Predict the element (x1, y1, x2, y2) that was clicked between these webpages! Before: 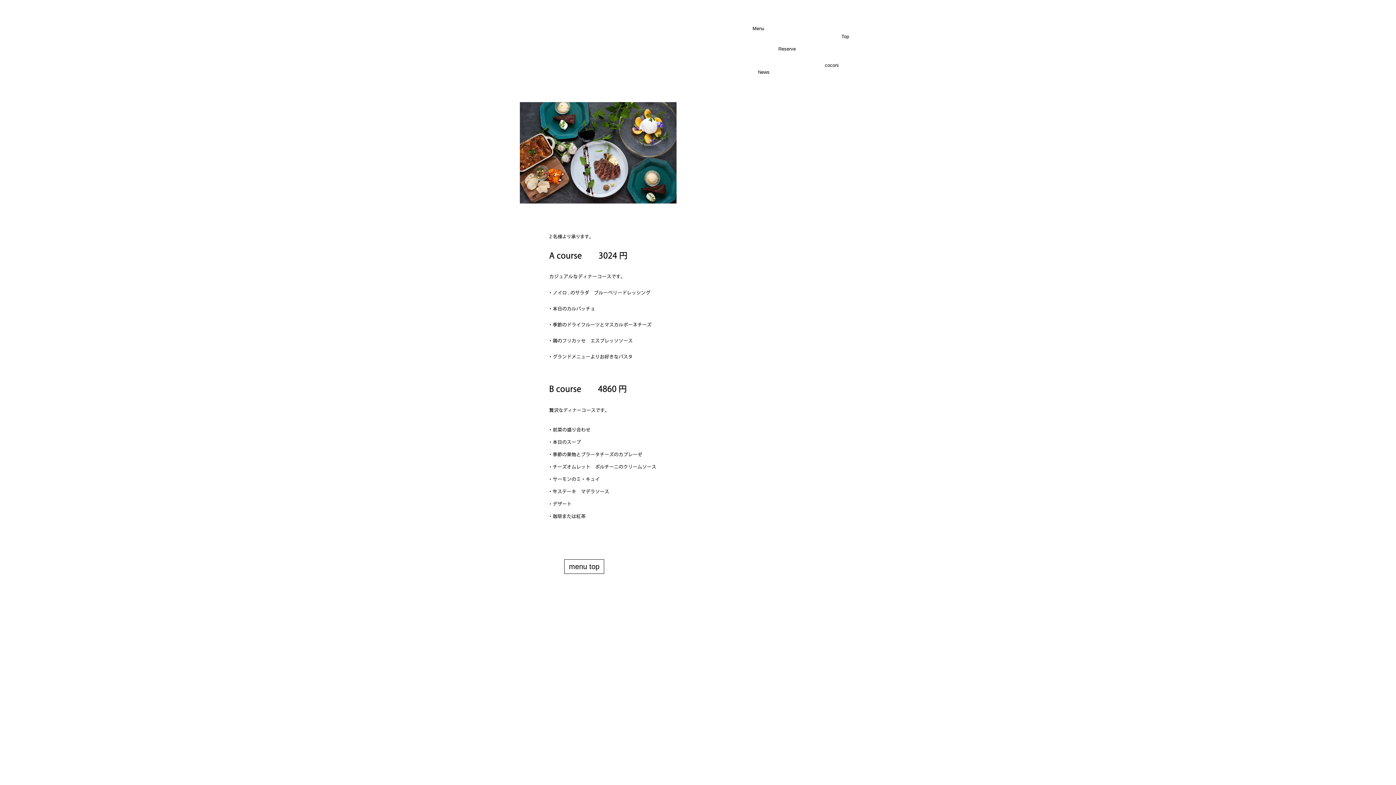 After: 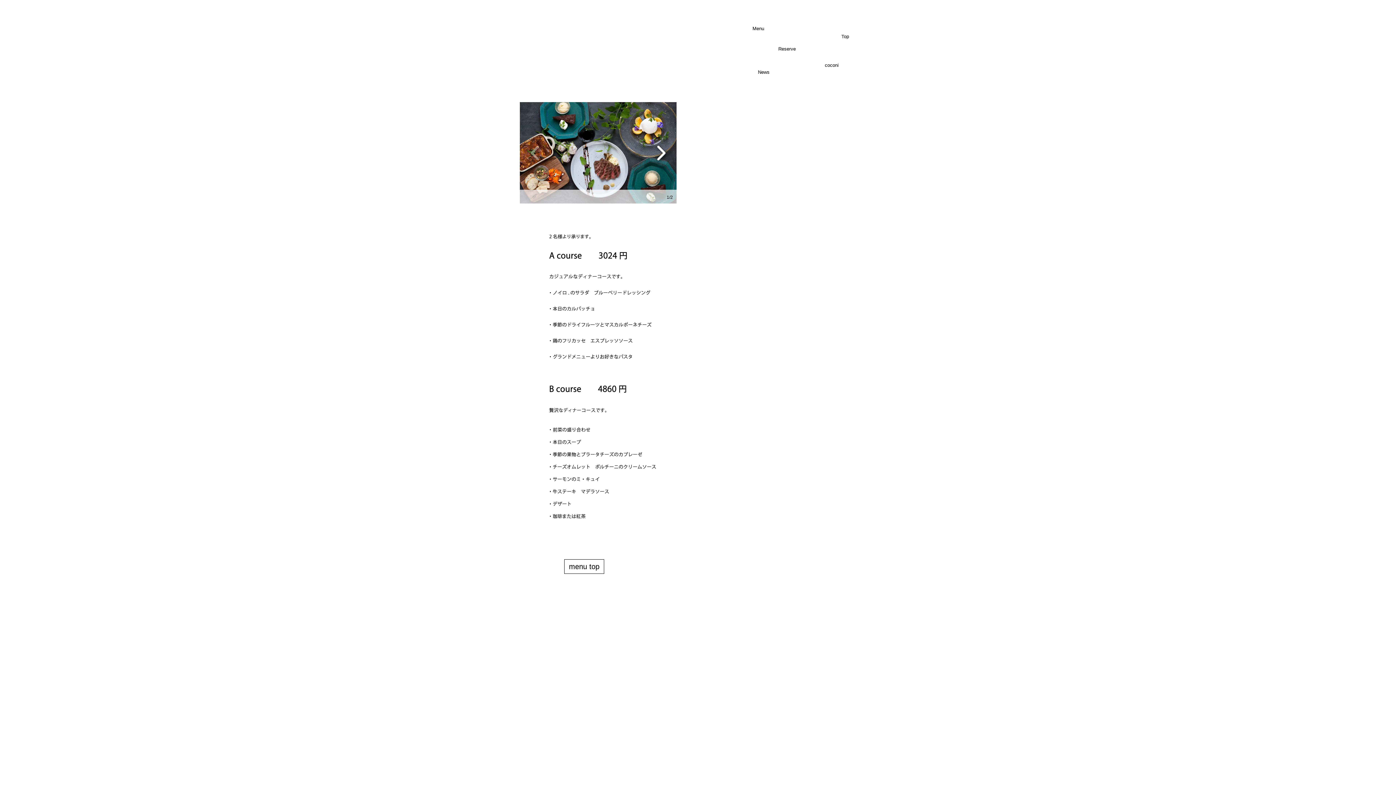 Action: bbox: (653, 140, 669, 165)